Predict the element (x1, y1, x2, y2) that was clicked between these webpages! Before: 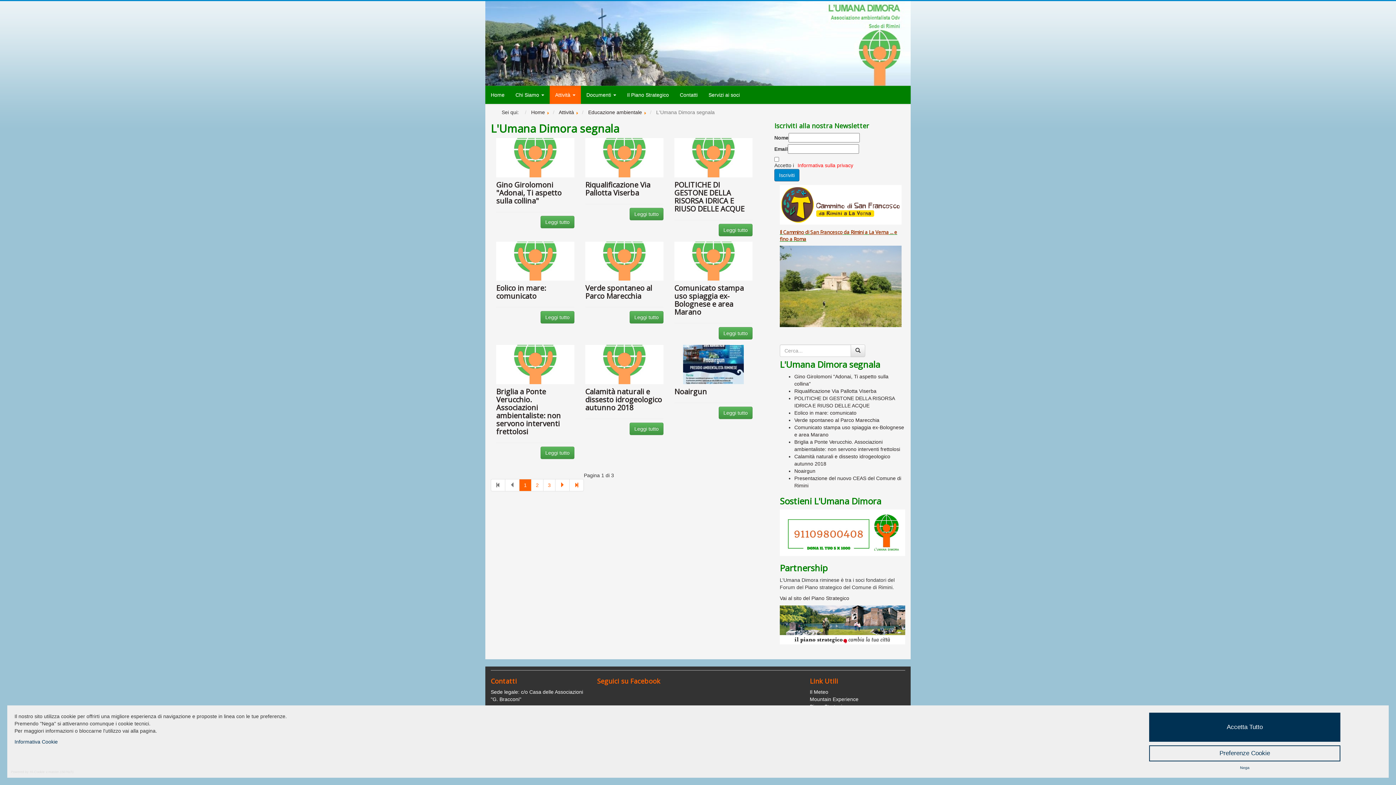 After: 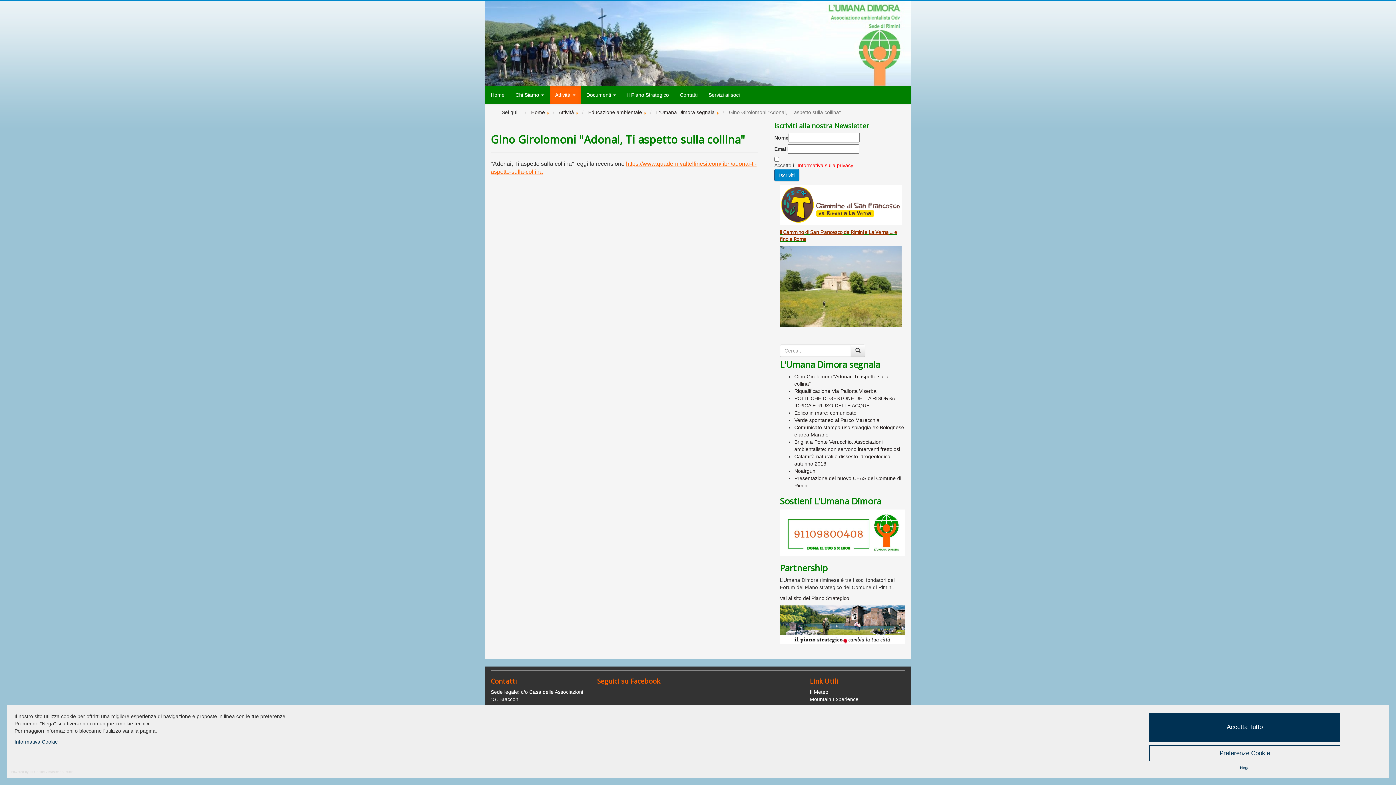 Action: label: Leggi tutto bbox: (540, 215, 574, 228)